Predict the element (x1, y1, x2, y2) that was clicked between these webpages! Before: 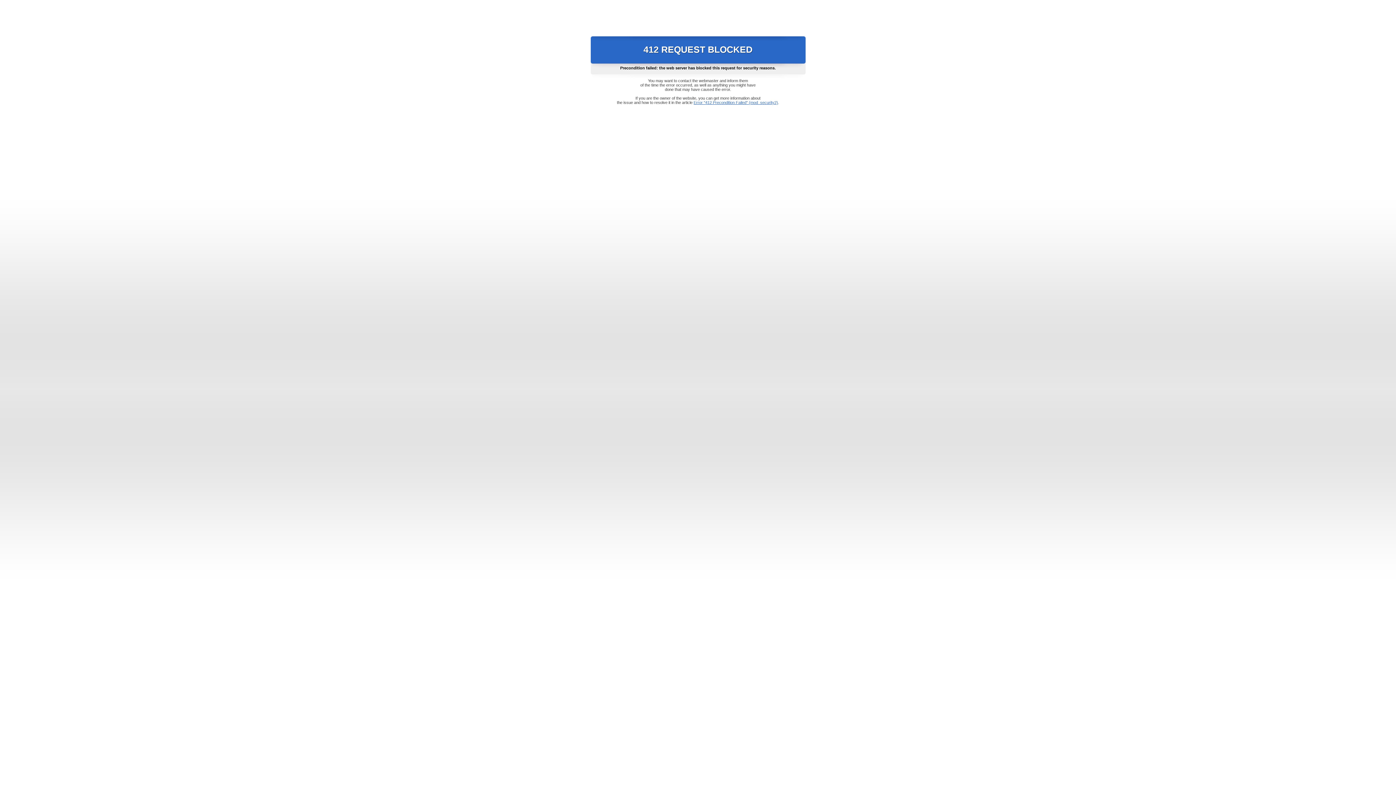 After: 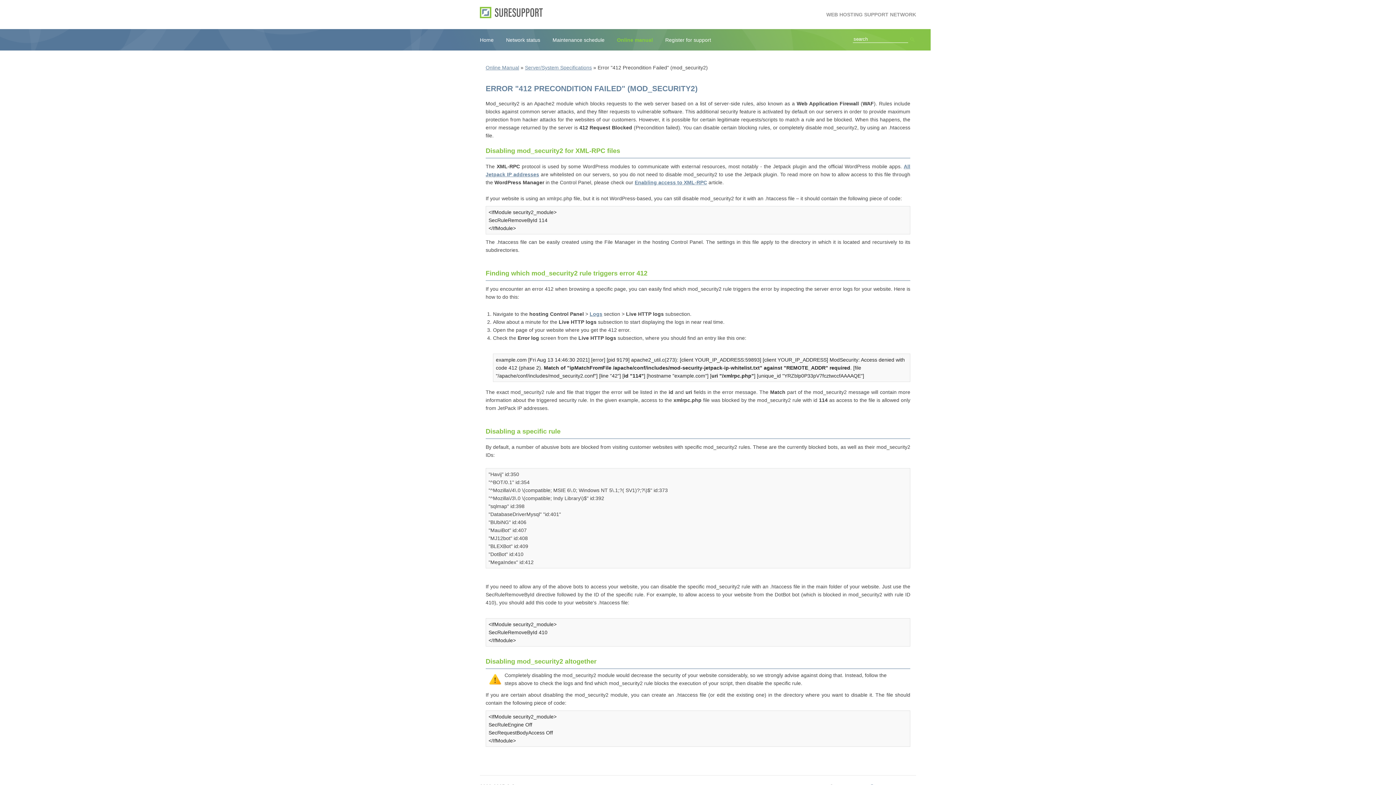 Action: label: Error "412 Precondition Failed" (mod_security2) bbox: (693, 100, 778, 104)